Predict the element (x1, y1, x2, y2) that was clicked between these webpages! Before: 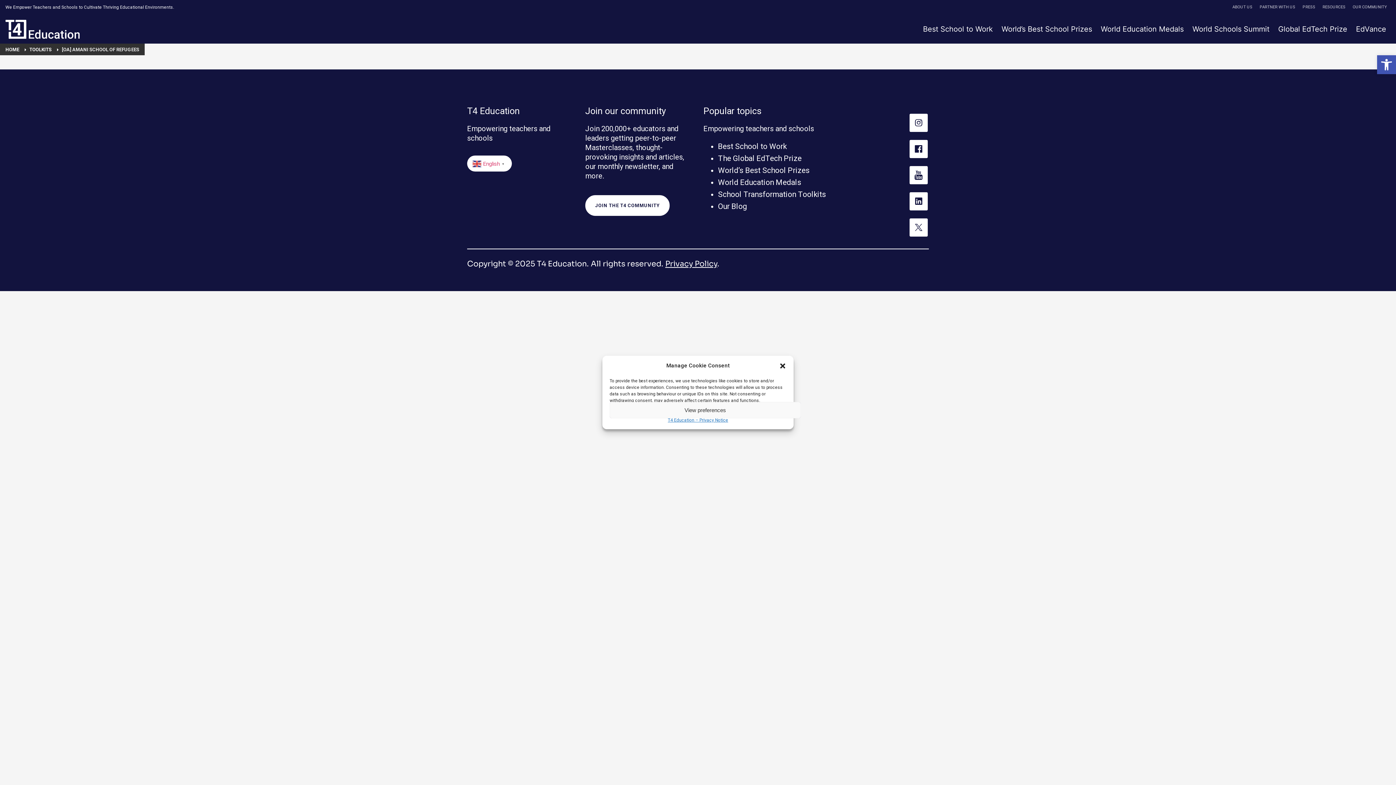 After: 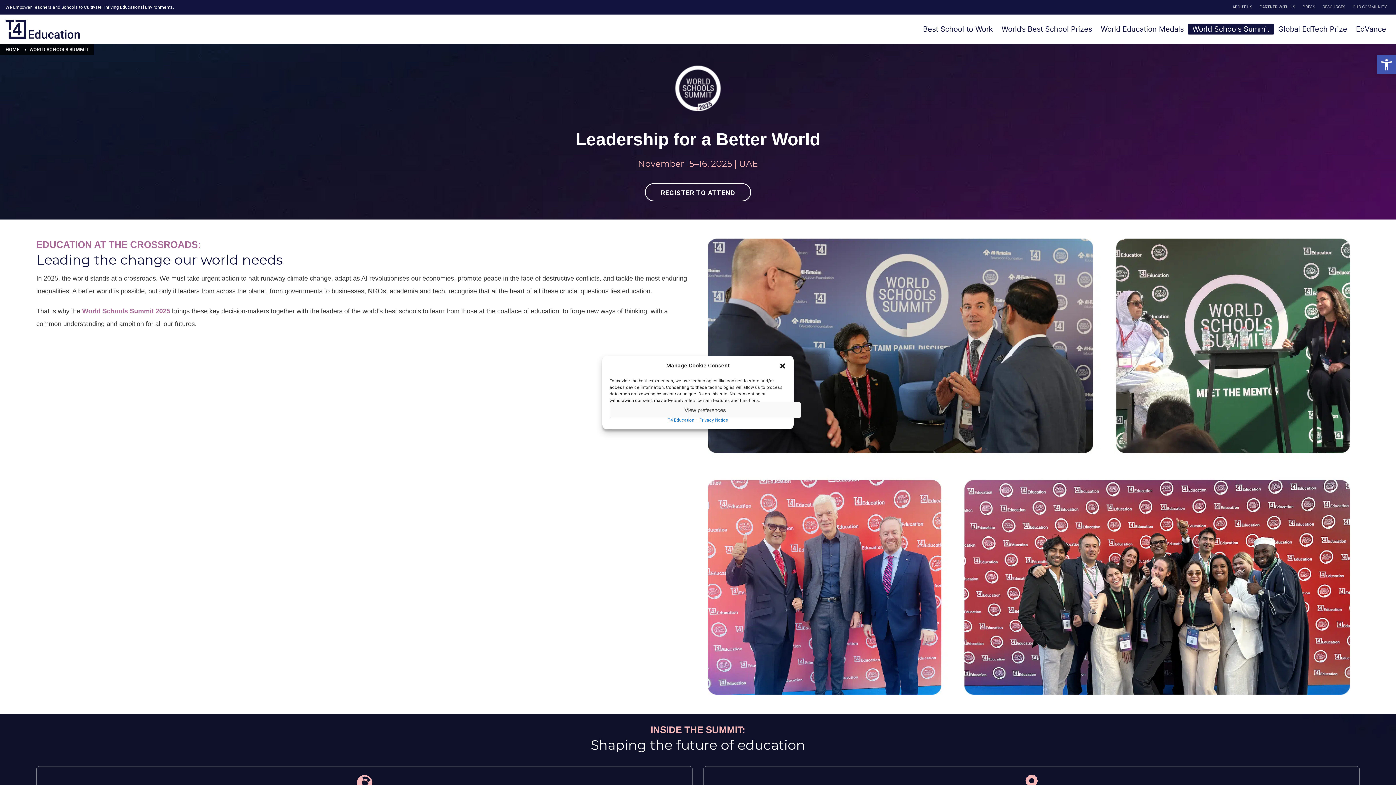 Action: label: World Schools Summit bbox: (1188, 23, 1274, 34)